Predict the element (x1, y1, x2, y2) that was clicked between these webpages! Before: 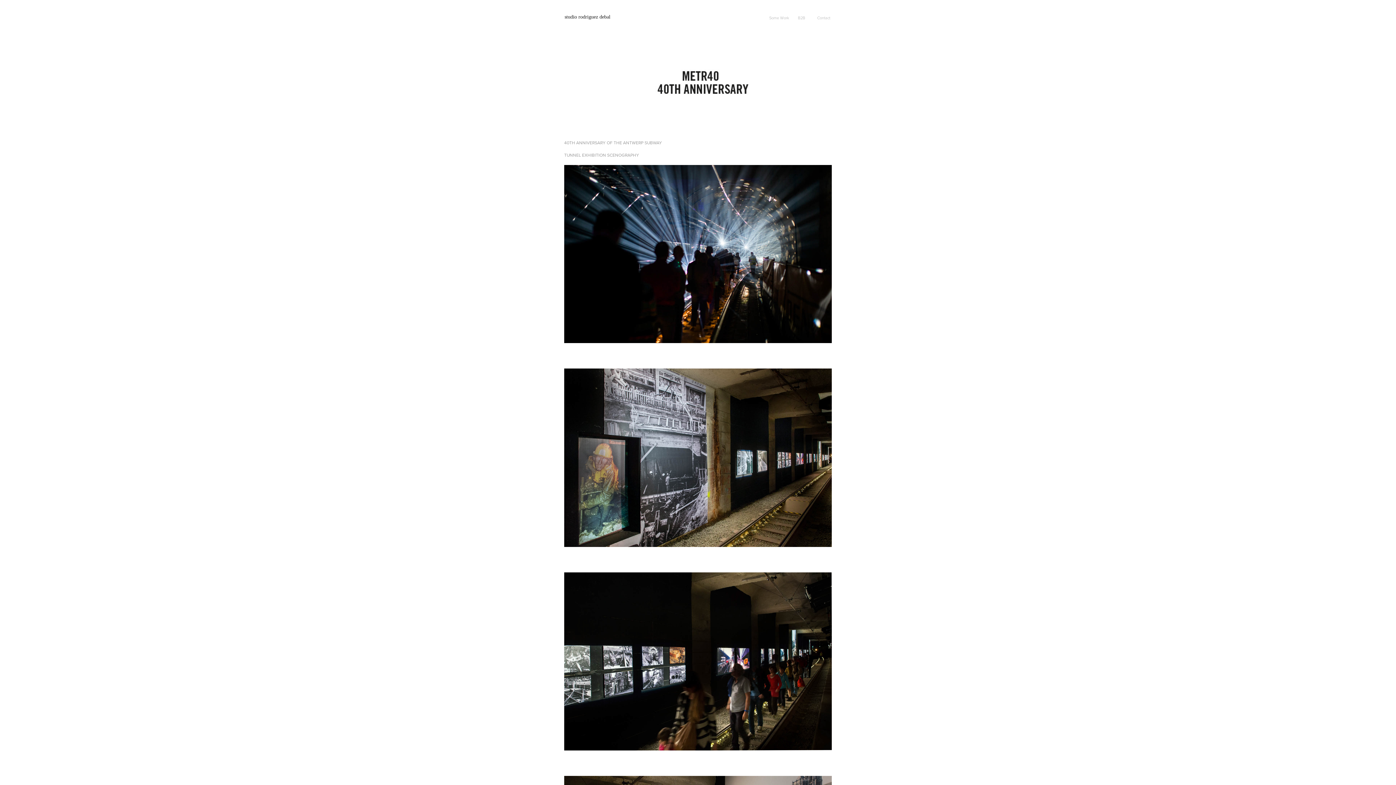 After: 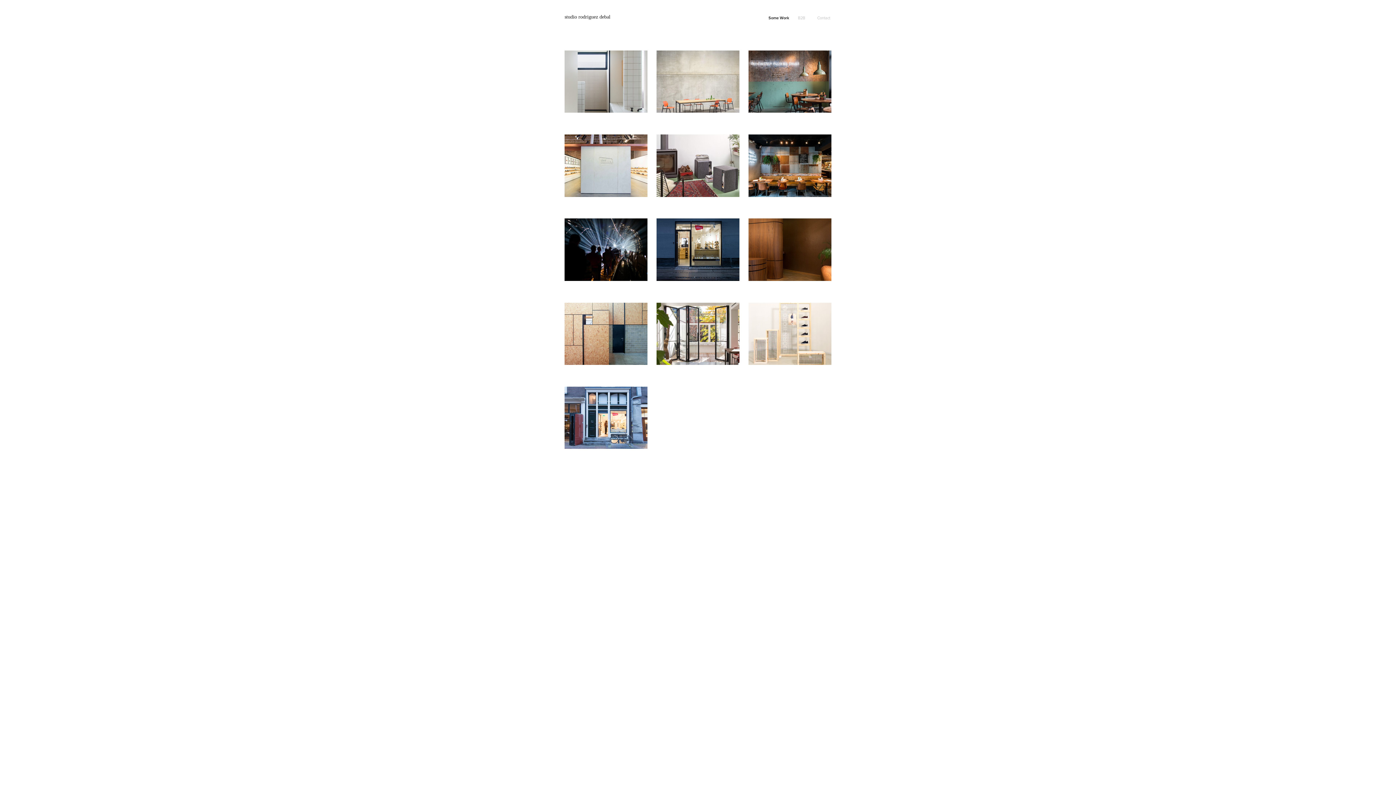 Action: label: studio rodriguez debal  bbox: (564, 14, 612, 19)